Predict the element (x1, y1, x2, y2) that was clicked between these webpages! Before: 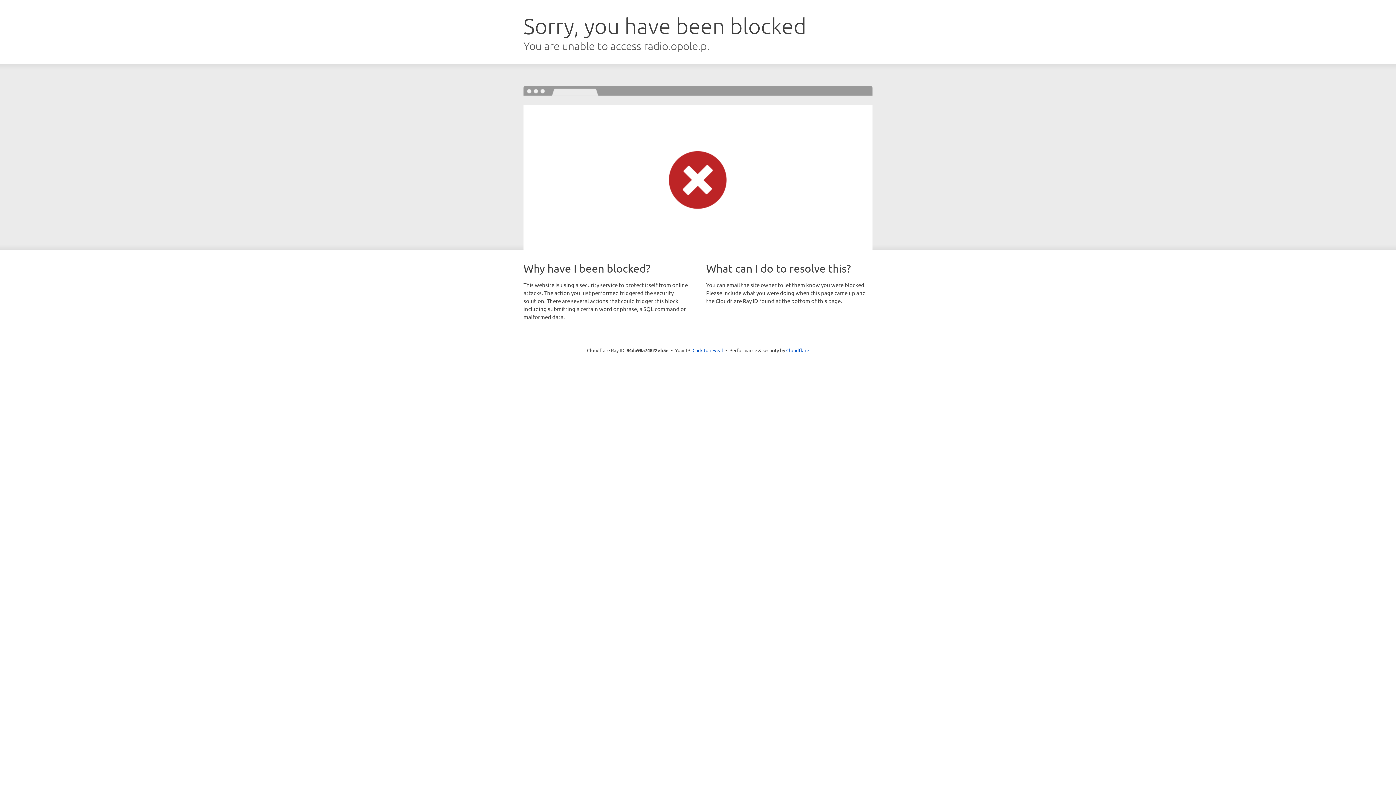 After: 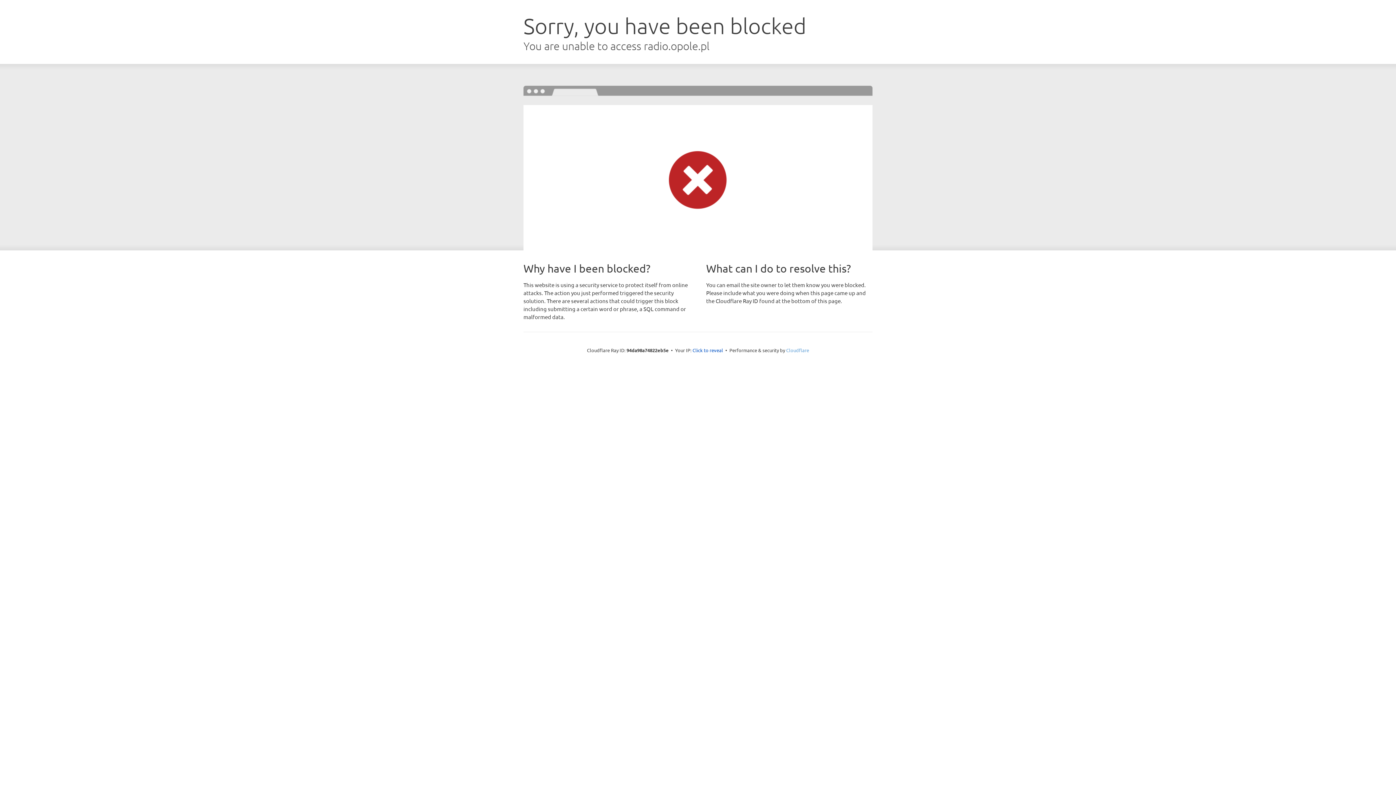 Action: label: Cloudflare bbox: (786, 347, 809, 353)